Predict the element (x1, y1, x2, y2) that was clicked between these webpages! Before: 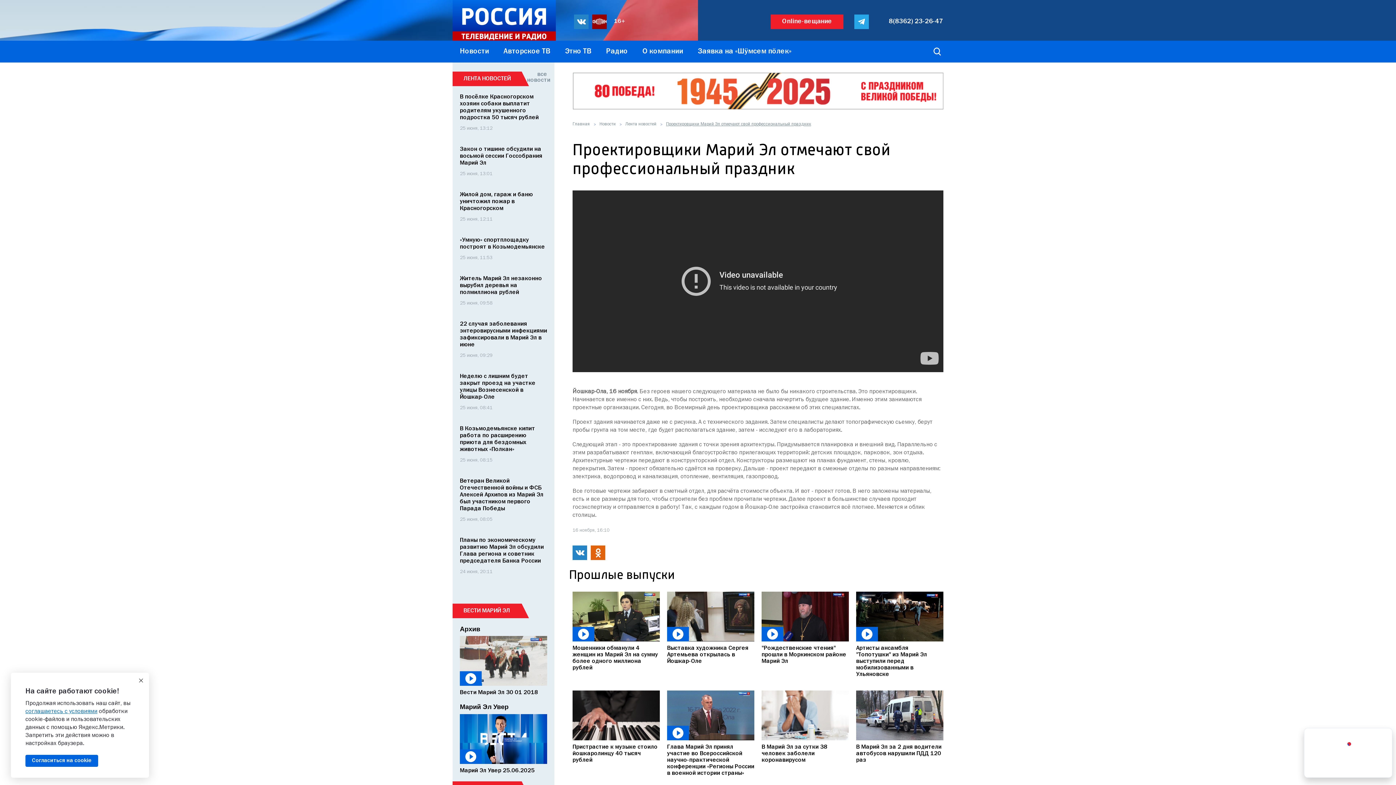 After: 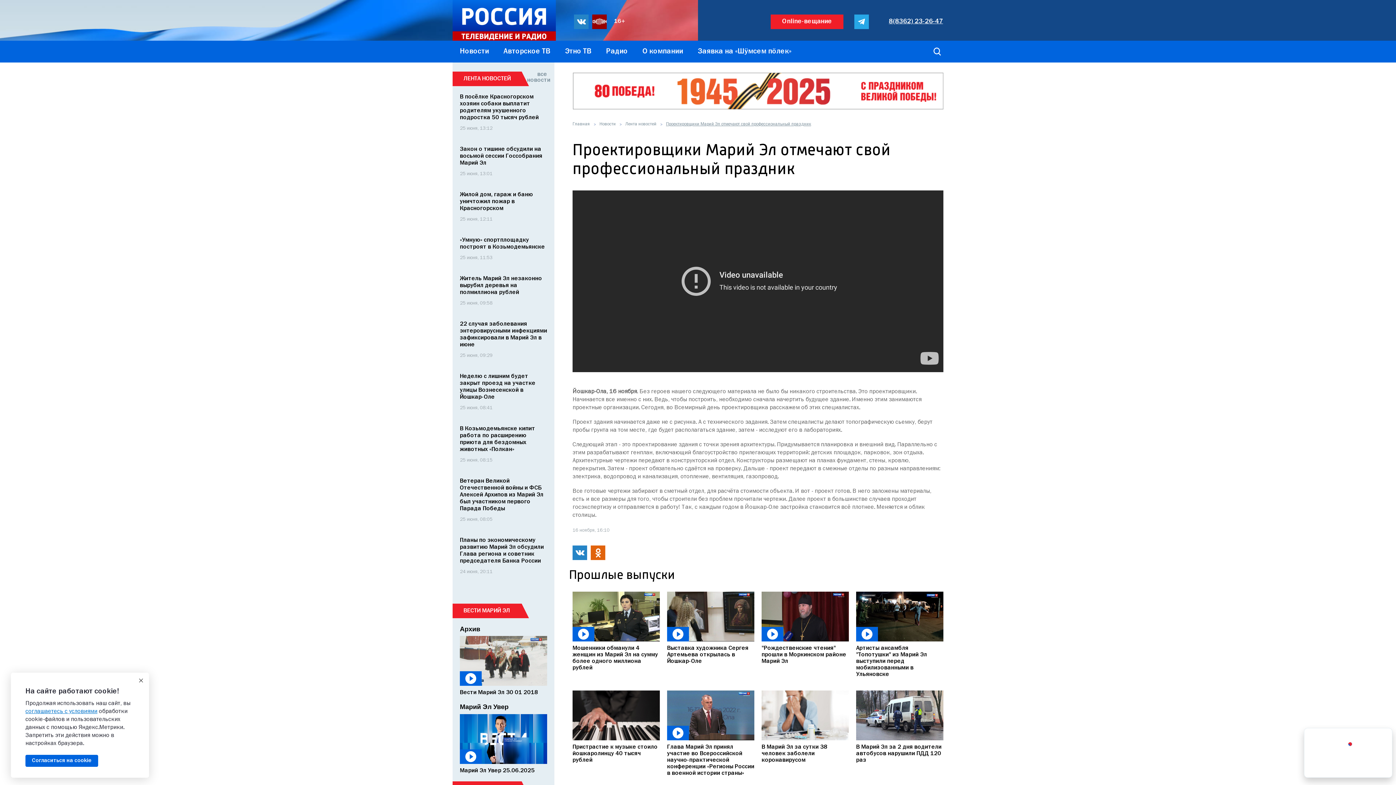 Action: bbox: (889, 18, 943, 24) label: 8(8362) 23-26-47